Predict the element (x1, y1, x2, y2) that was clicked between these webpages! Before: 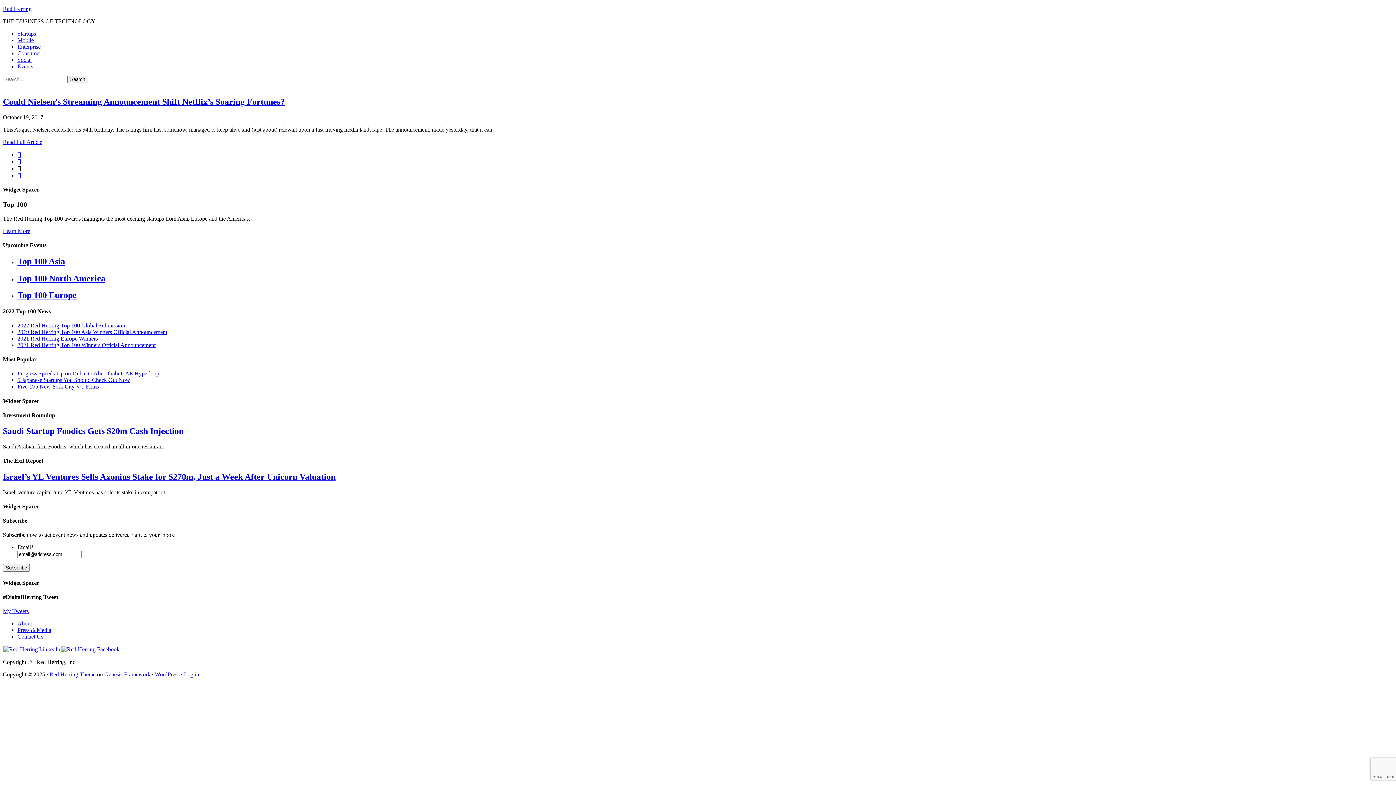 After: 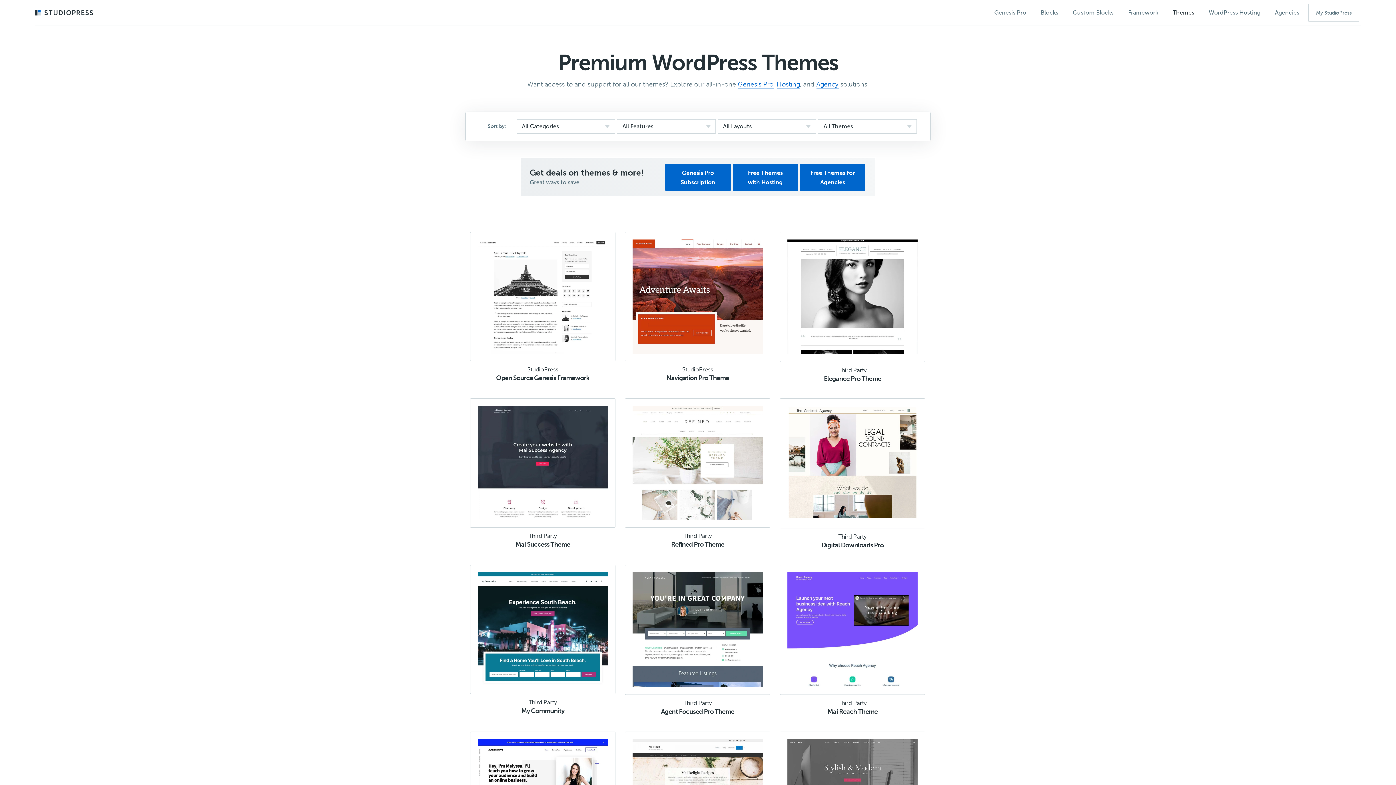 Action: bbox: (49, 671, 95, 677) label: Red Herring Theme